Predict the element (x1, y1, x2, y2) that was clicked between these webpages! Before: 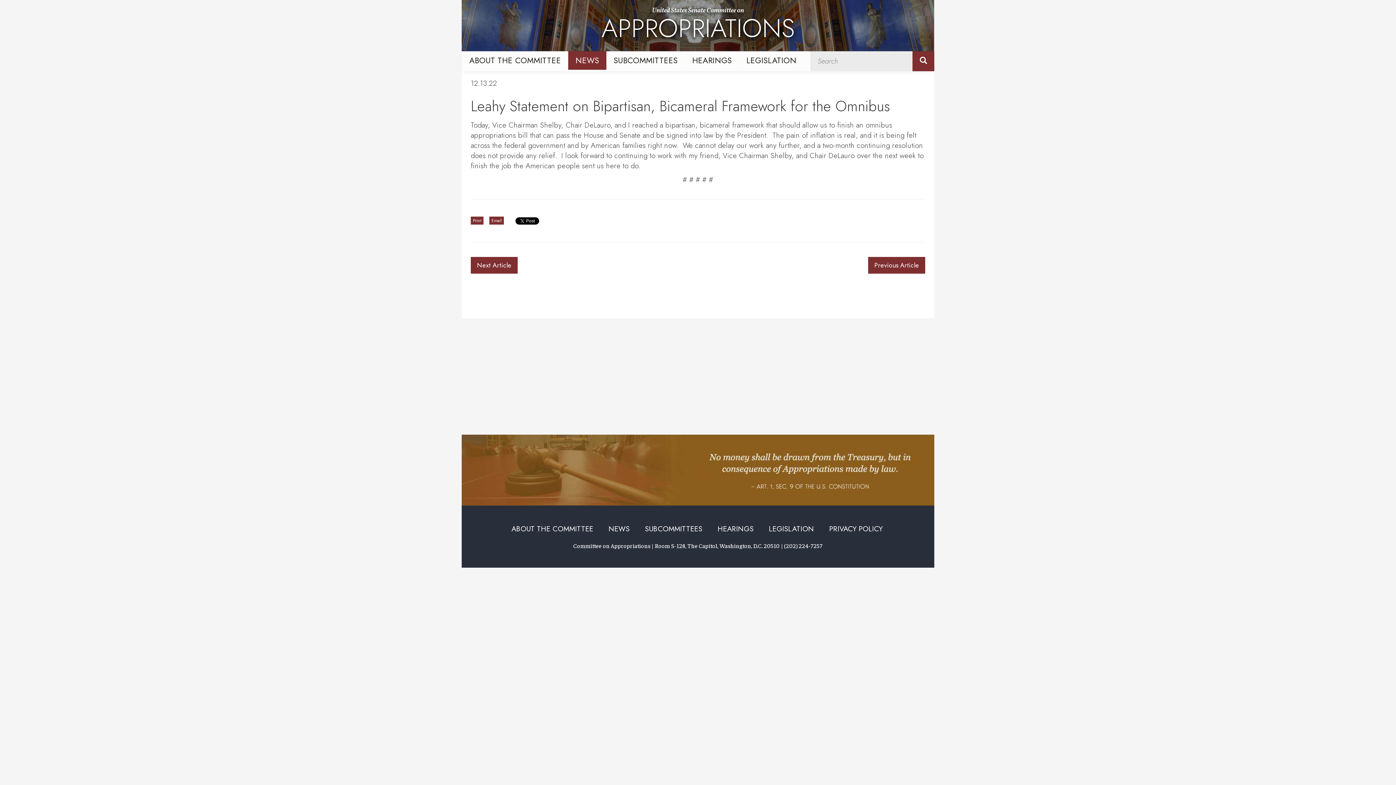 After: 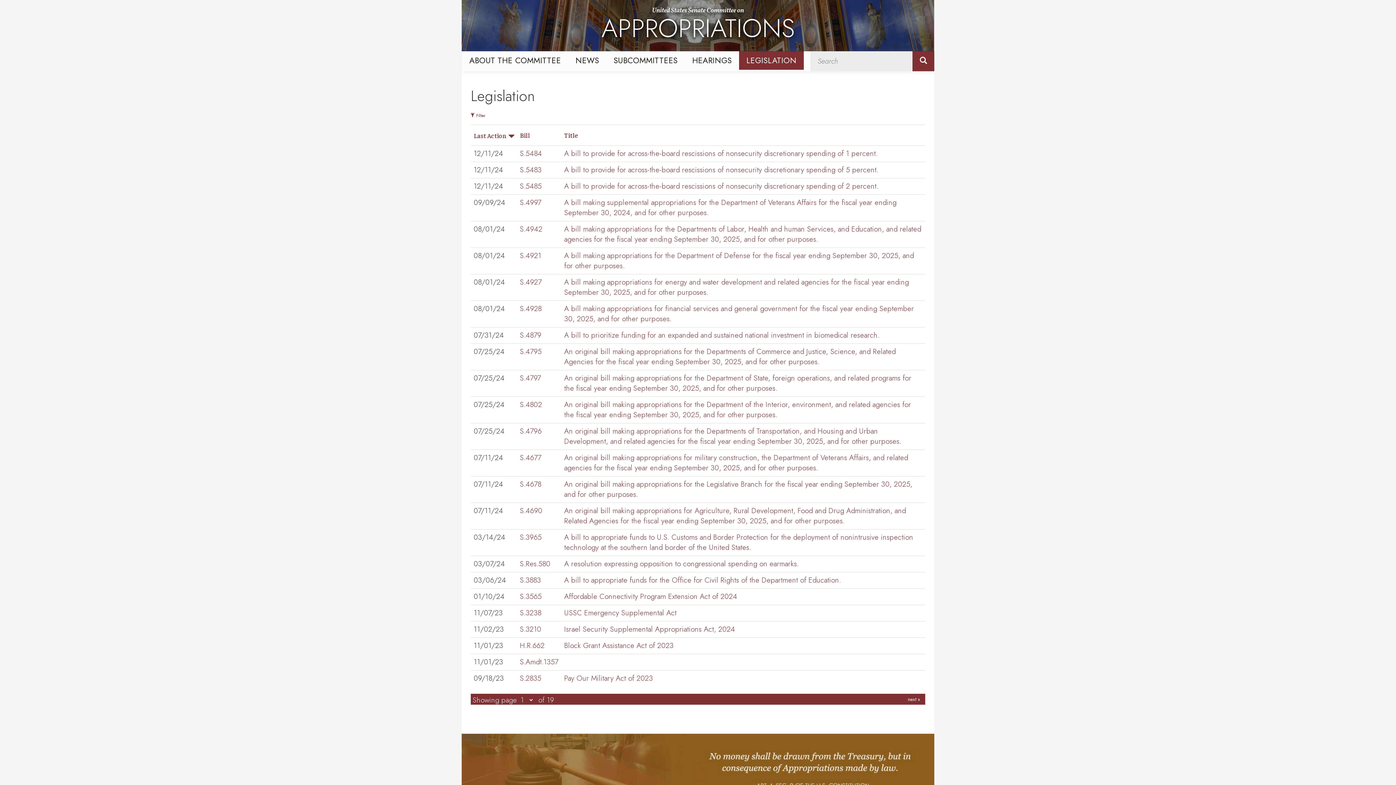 Action: bbox: (769, 524, 814, 534) label: LEGISLATION